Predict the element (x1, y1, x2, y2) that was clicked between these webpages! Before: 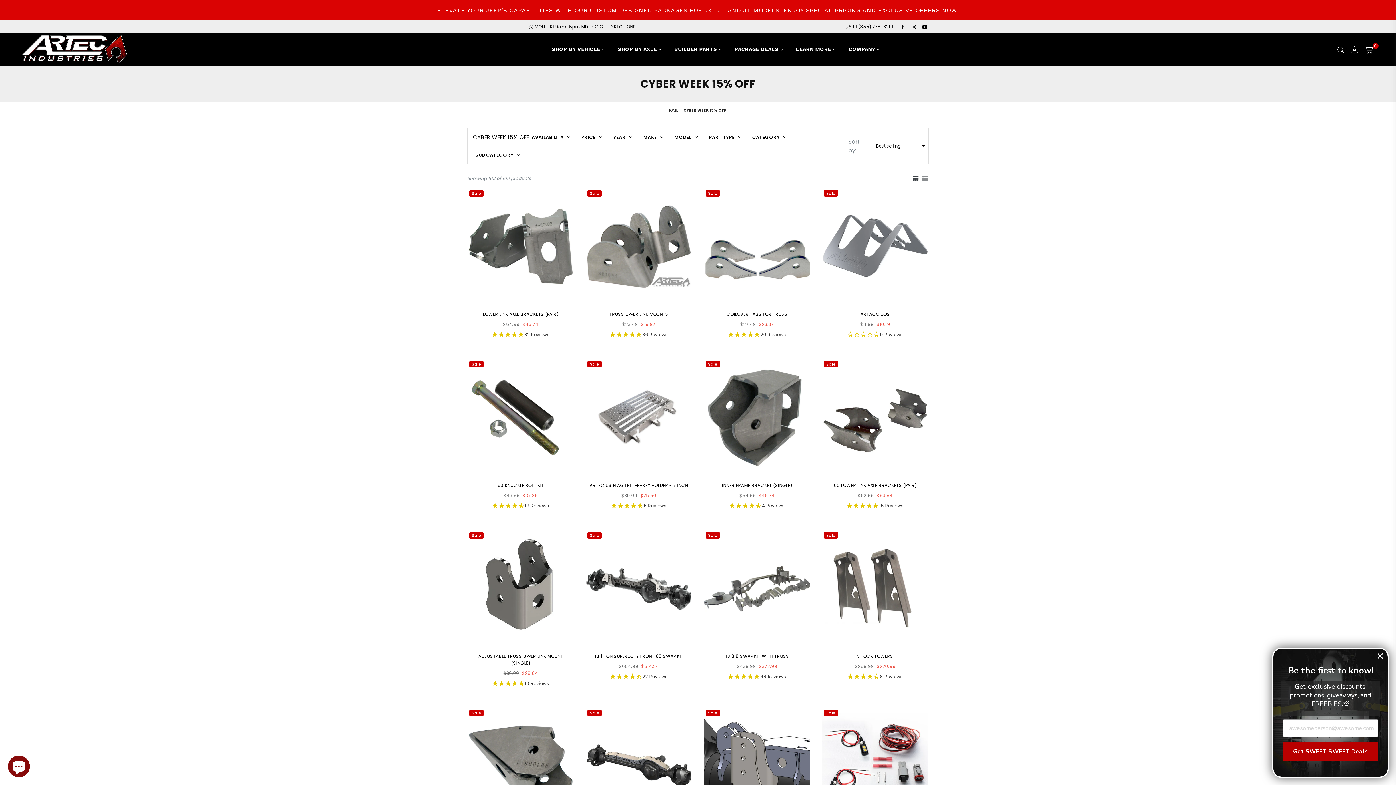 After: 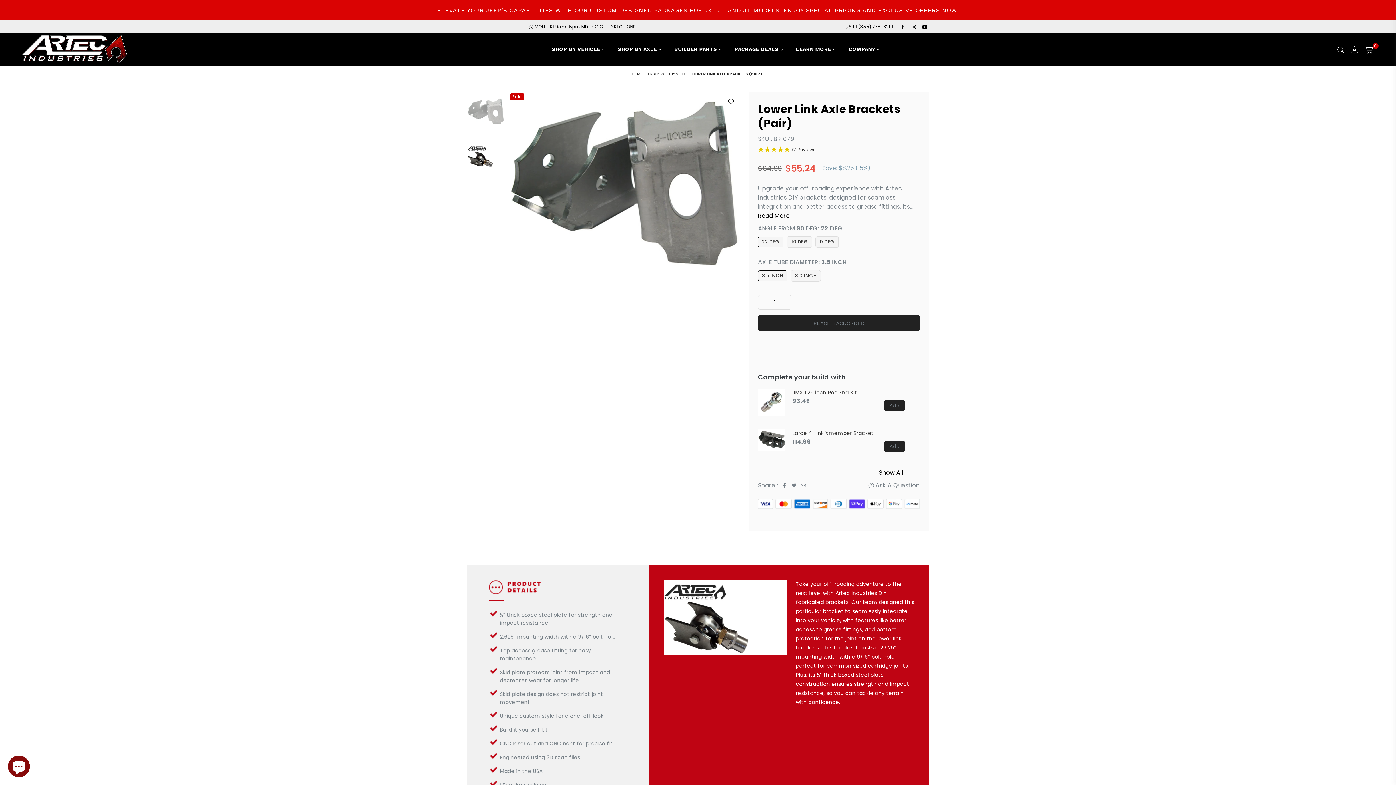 Action: bbox: (467, 188, 574, 305)